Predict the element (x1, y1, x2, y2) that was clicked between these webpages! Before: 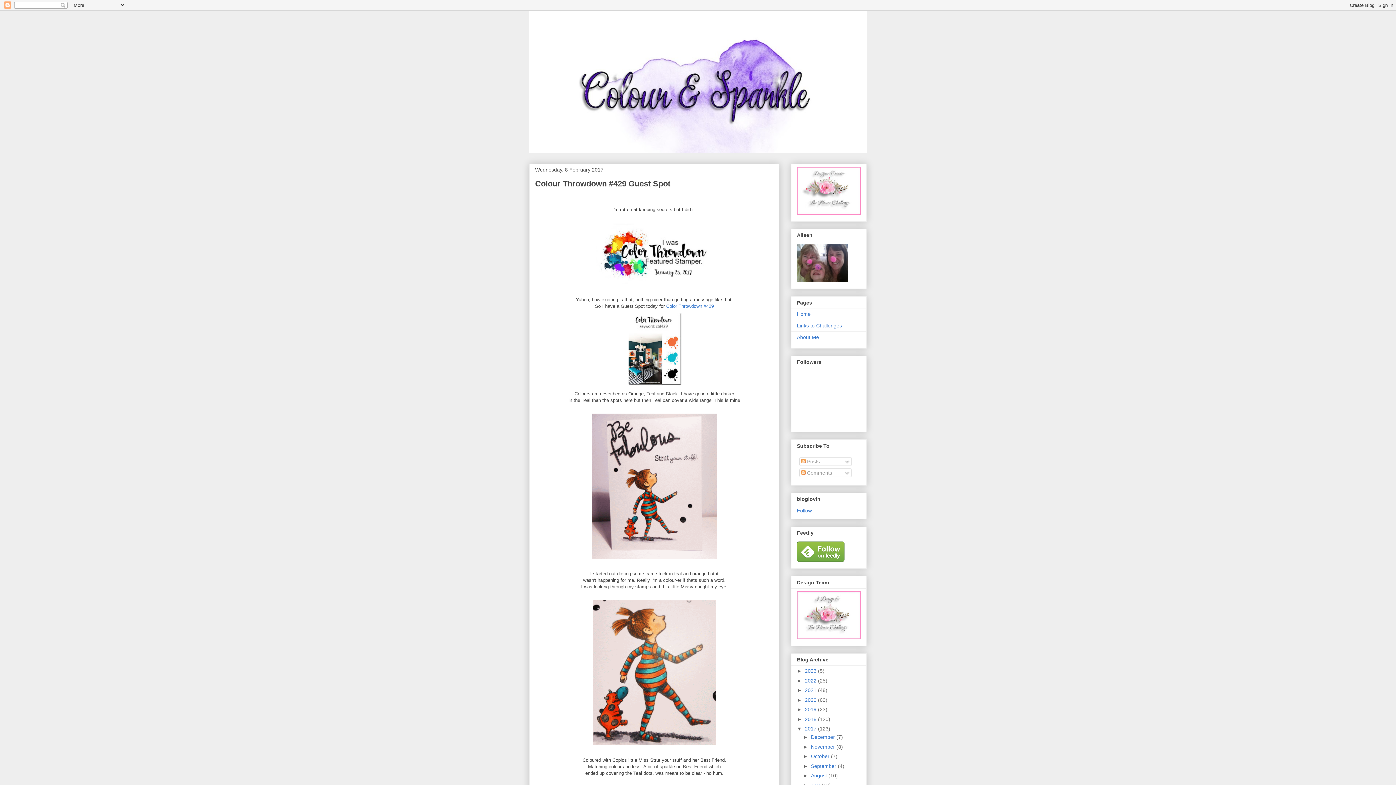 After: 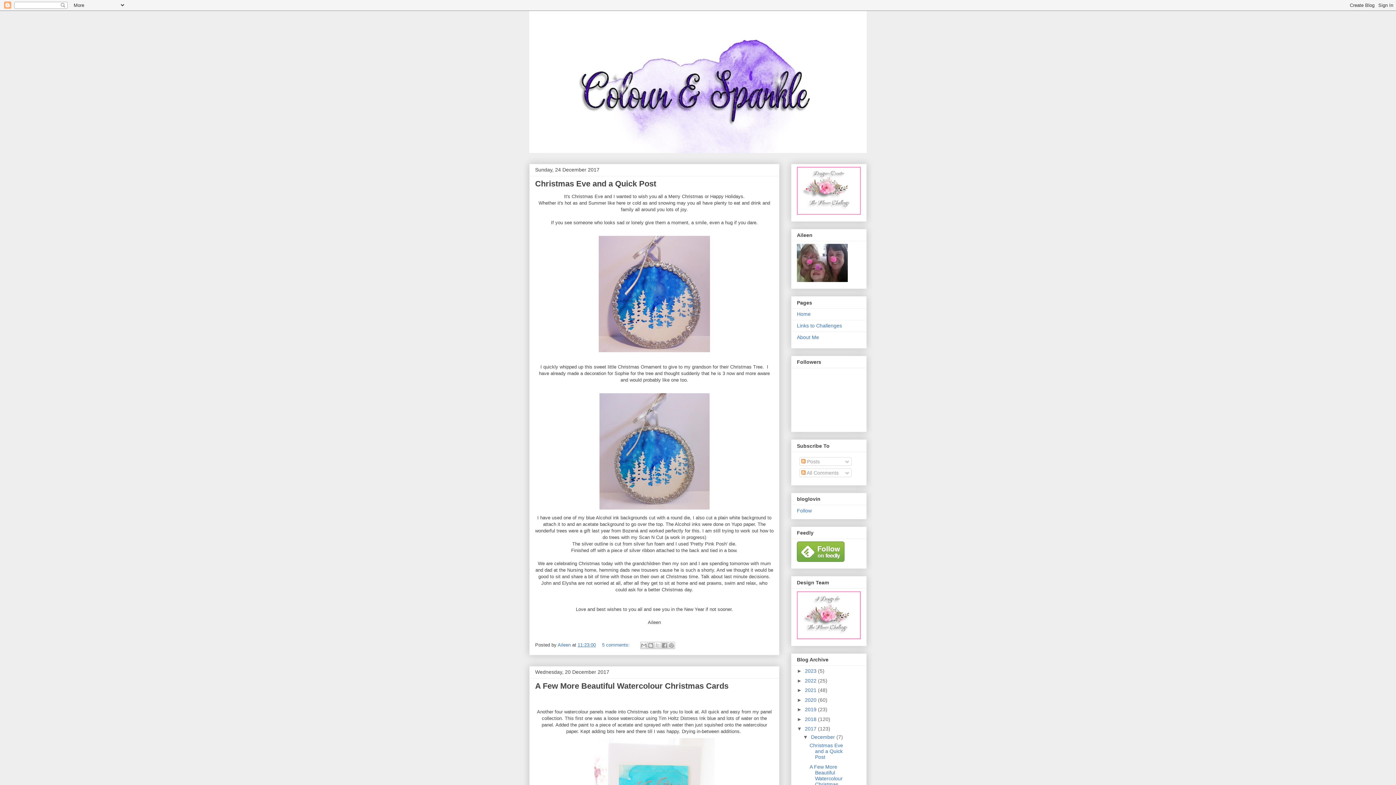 Action: bbox: (805, 726, 818, 732) label: 2017 